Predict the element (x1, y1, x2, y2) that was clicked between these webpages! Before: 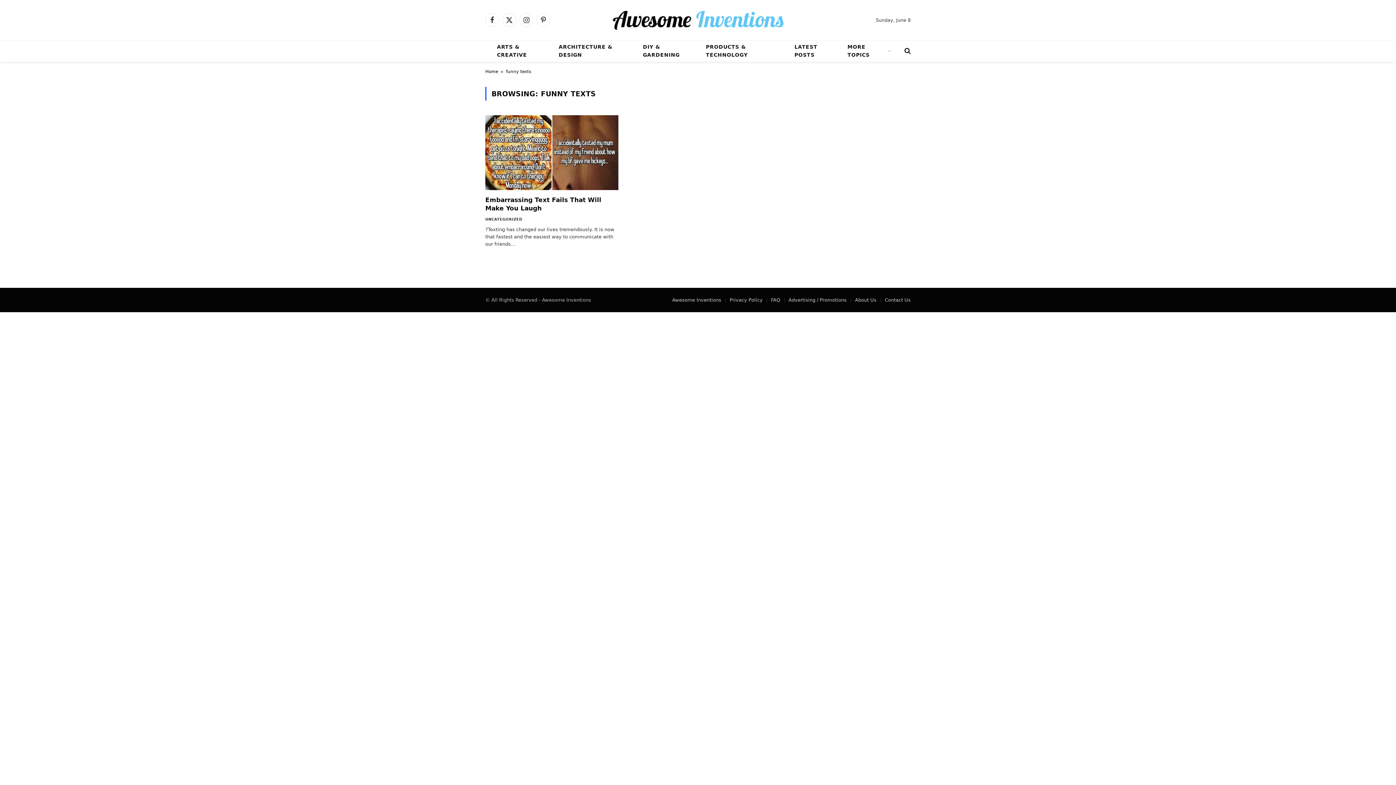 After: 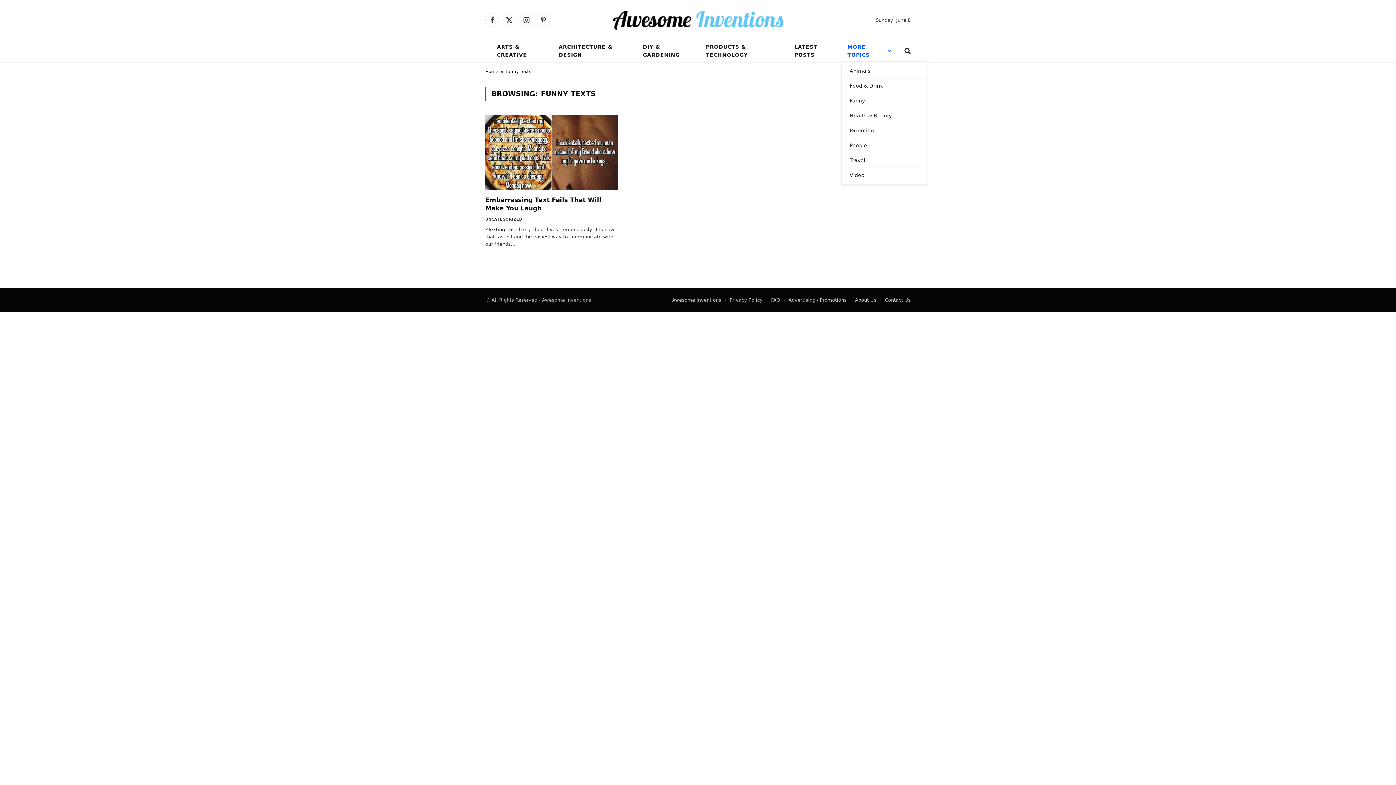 Action: bbox: (841, 40, 897, 61) label: MORE TOPICS